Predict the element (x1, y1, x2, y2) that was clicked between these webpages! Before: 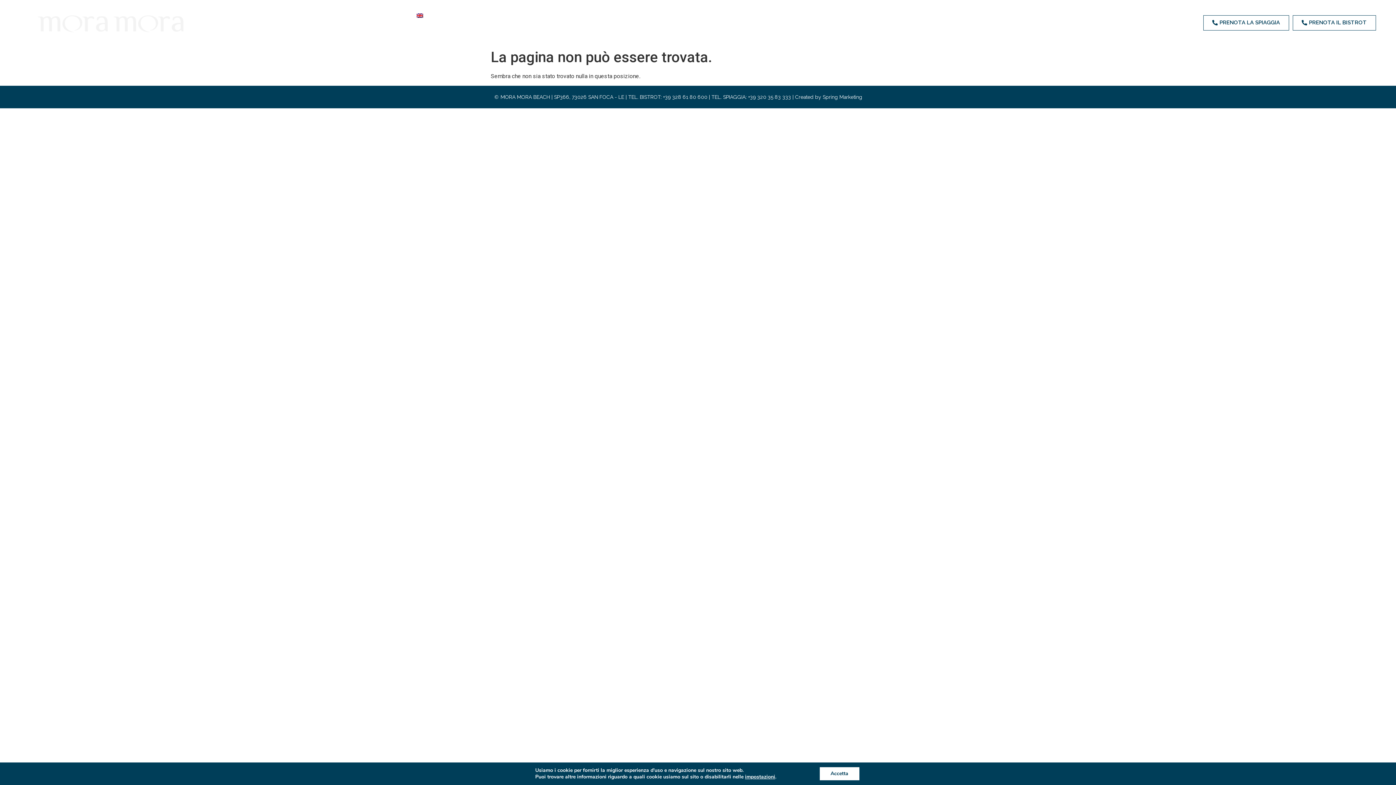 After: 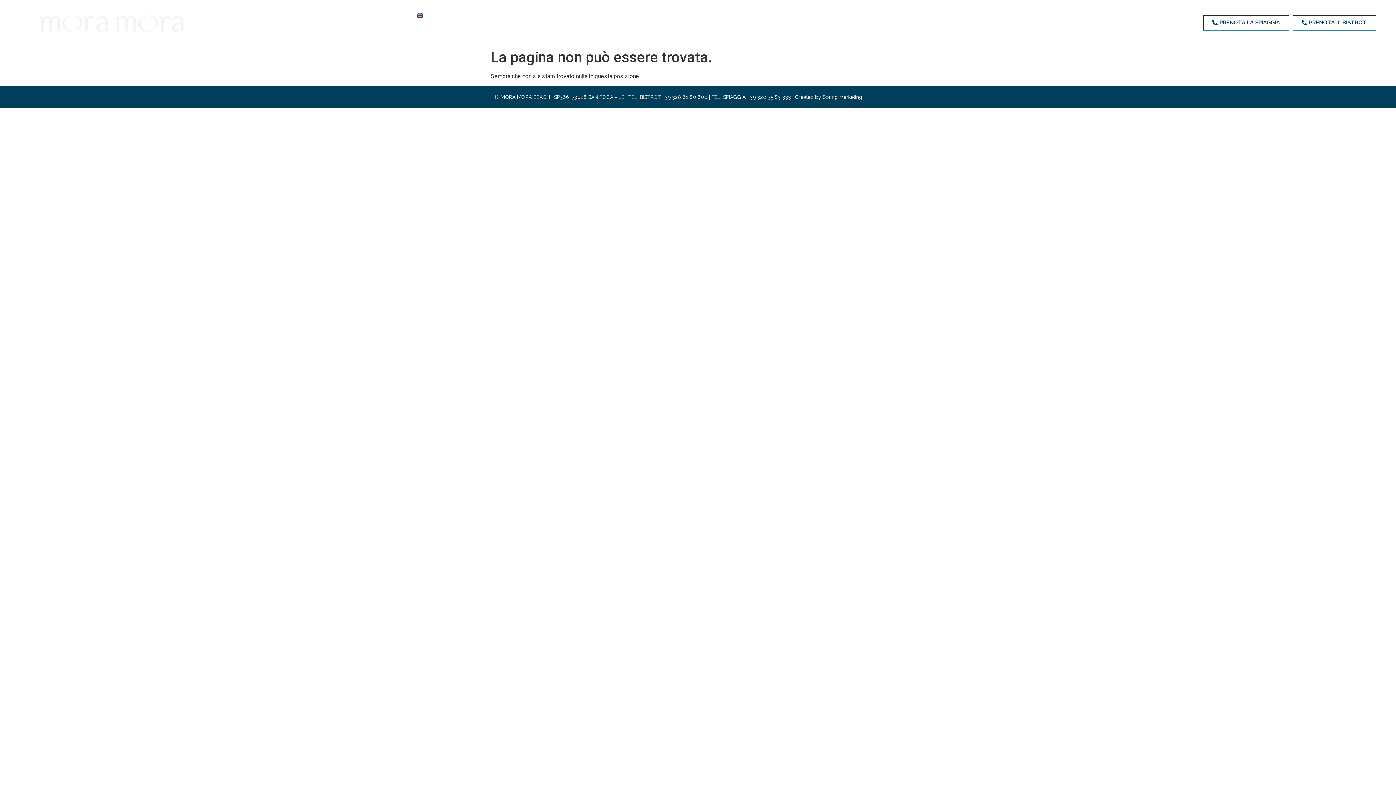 Action: label: Accetta bbox: (826, 767, 867, 780)